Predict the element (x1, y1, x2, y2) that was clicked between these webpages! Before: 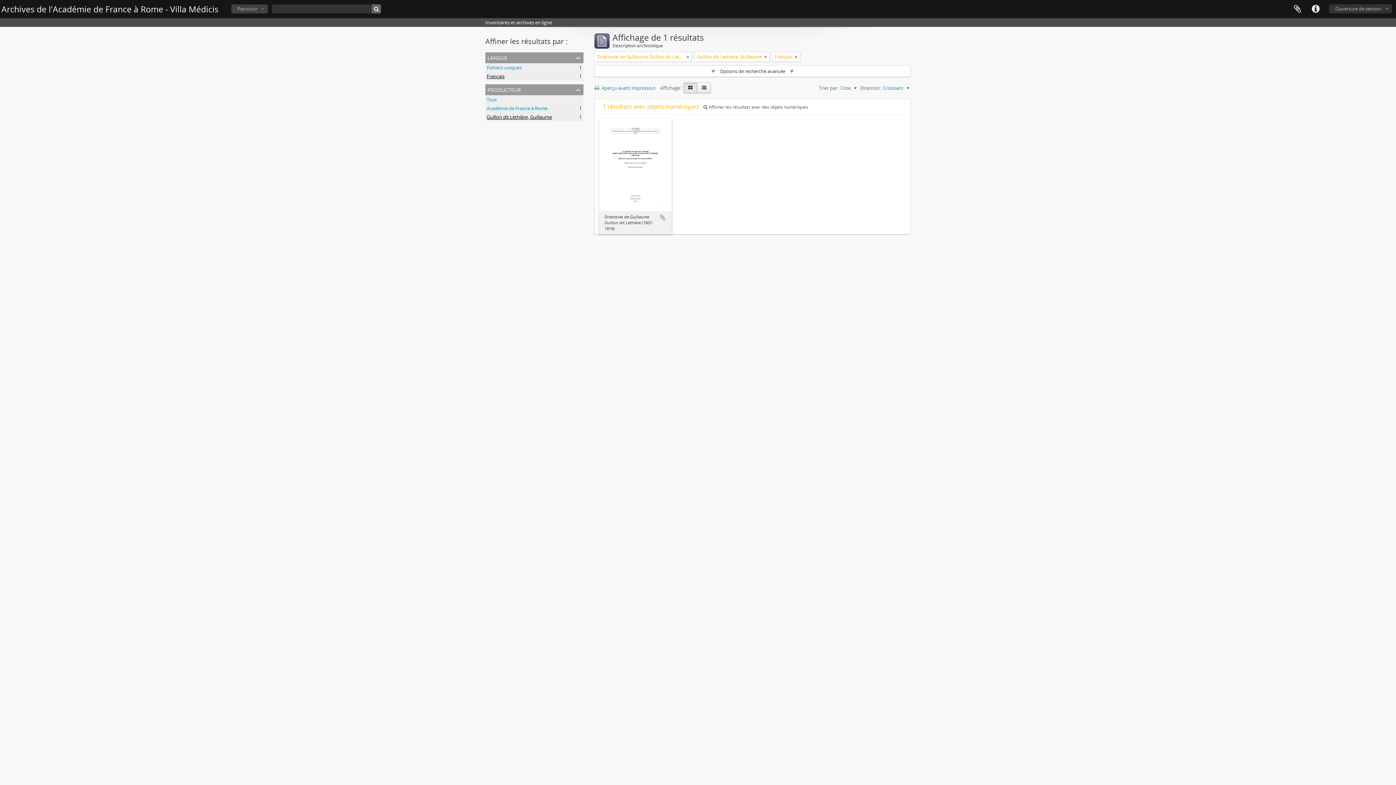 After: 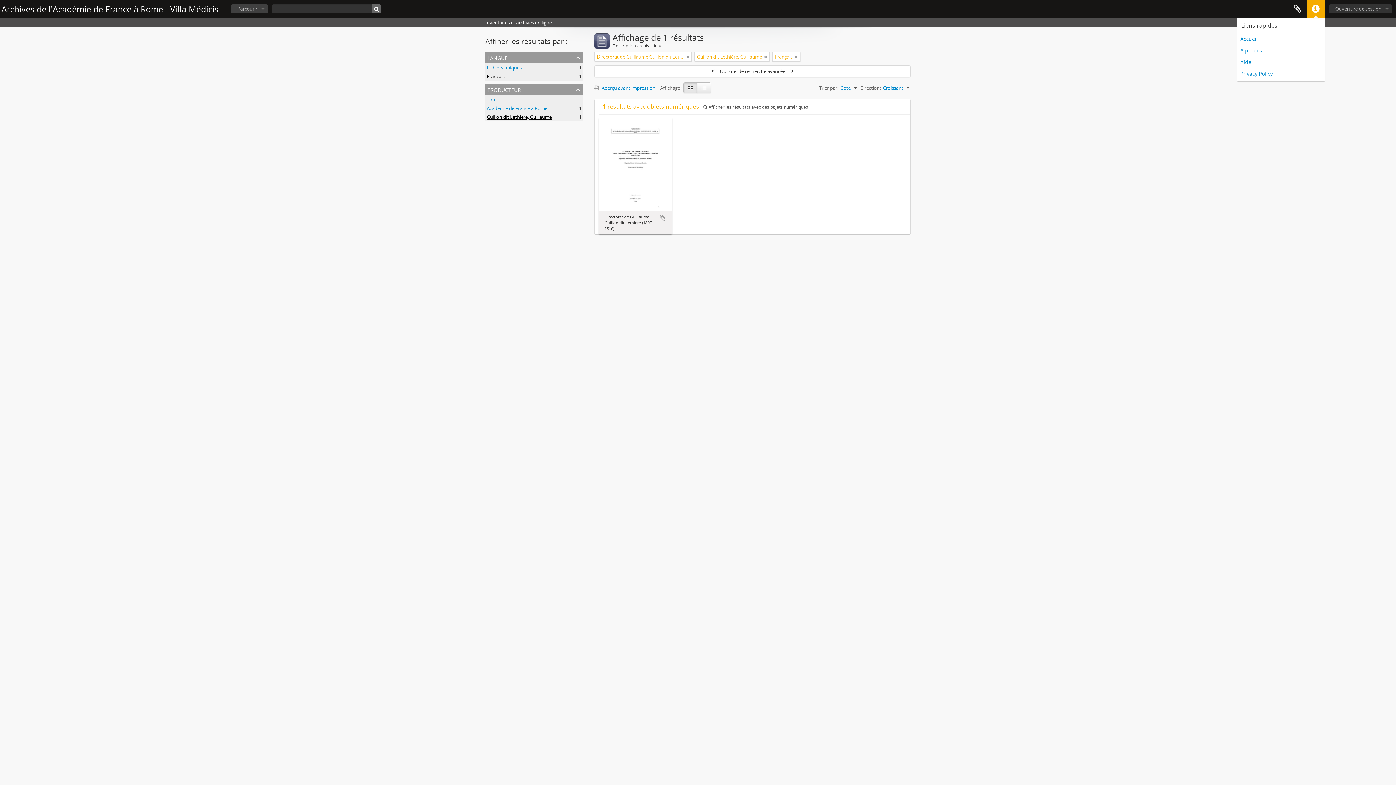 Action: label: Liens rapides bbox: (1306, 0, 1325, 18)